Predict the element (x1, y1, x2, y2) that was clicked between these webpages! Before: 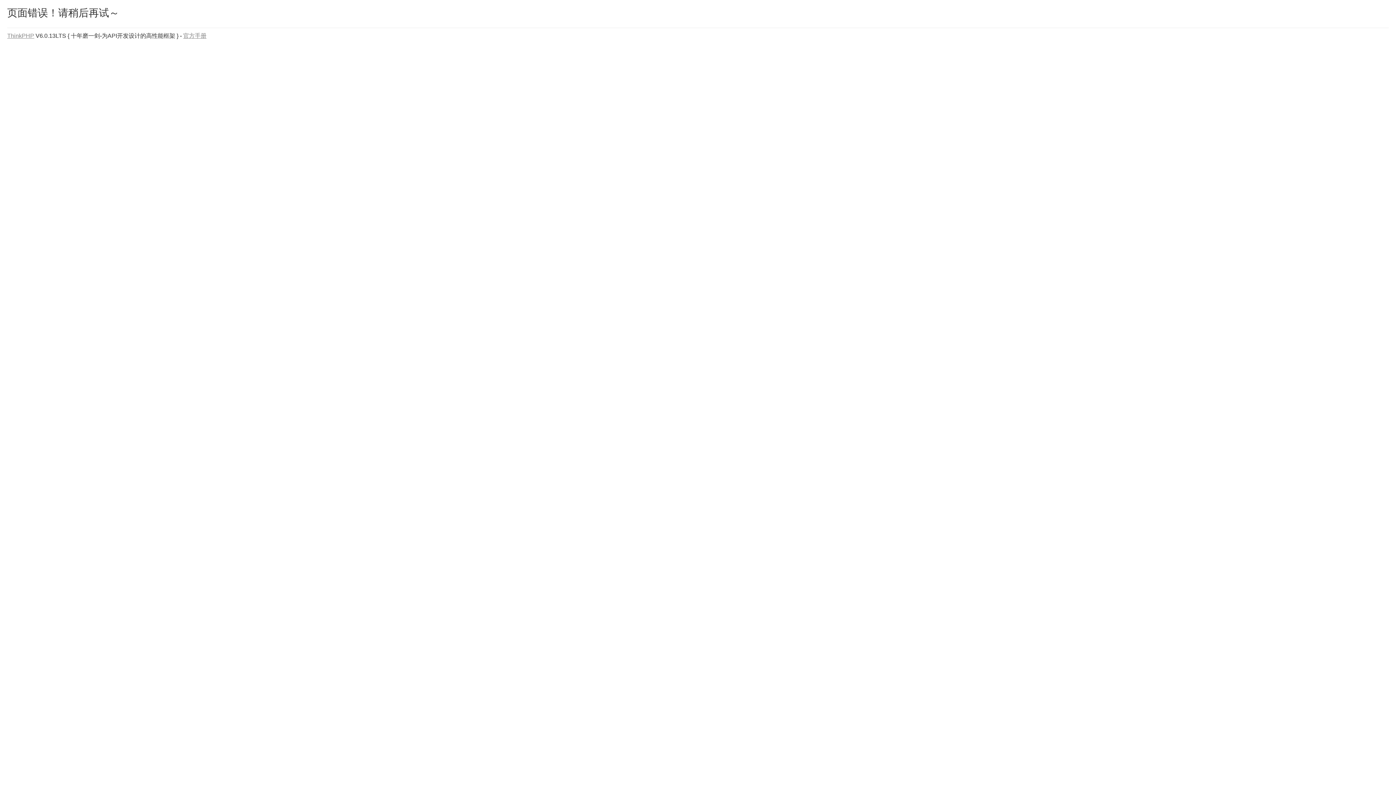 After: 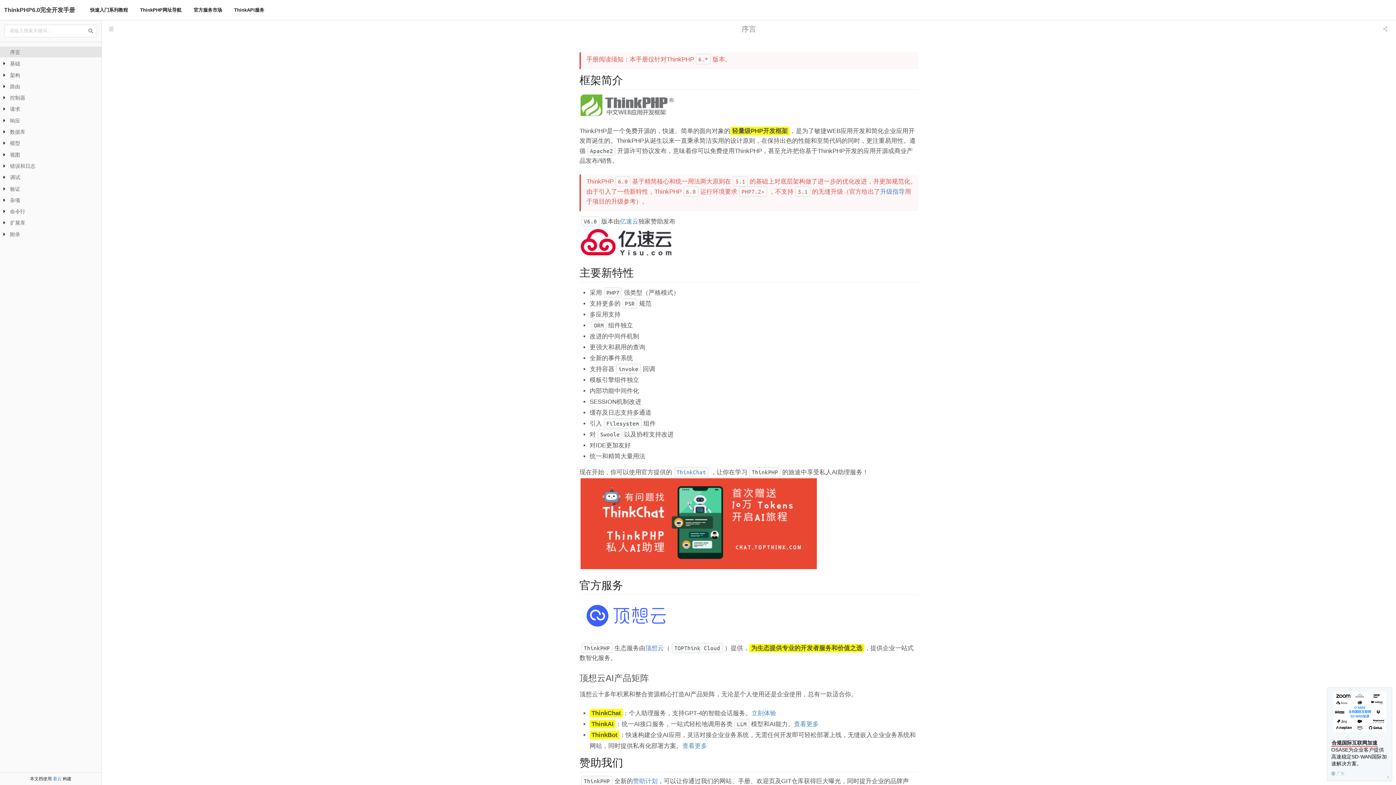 Action: bbox: (183, 32, 206, 38) label: 官方手册